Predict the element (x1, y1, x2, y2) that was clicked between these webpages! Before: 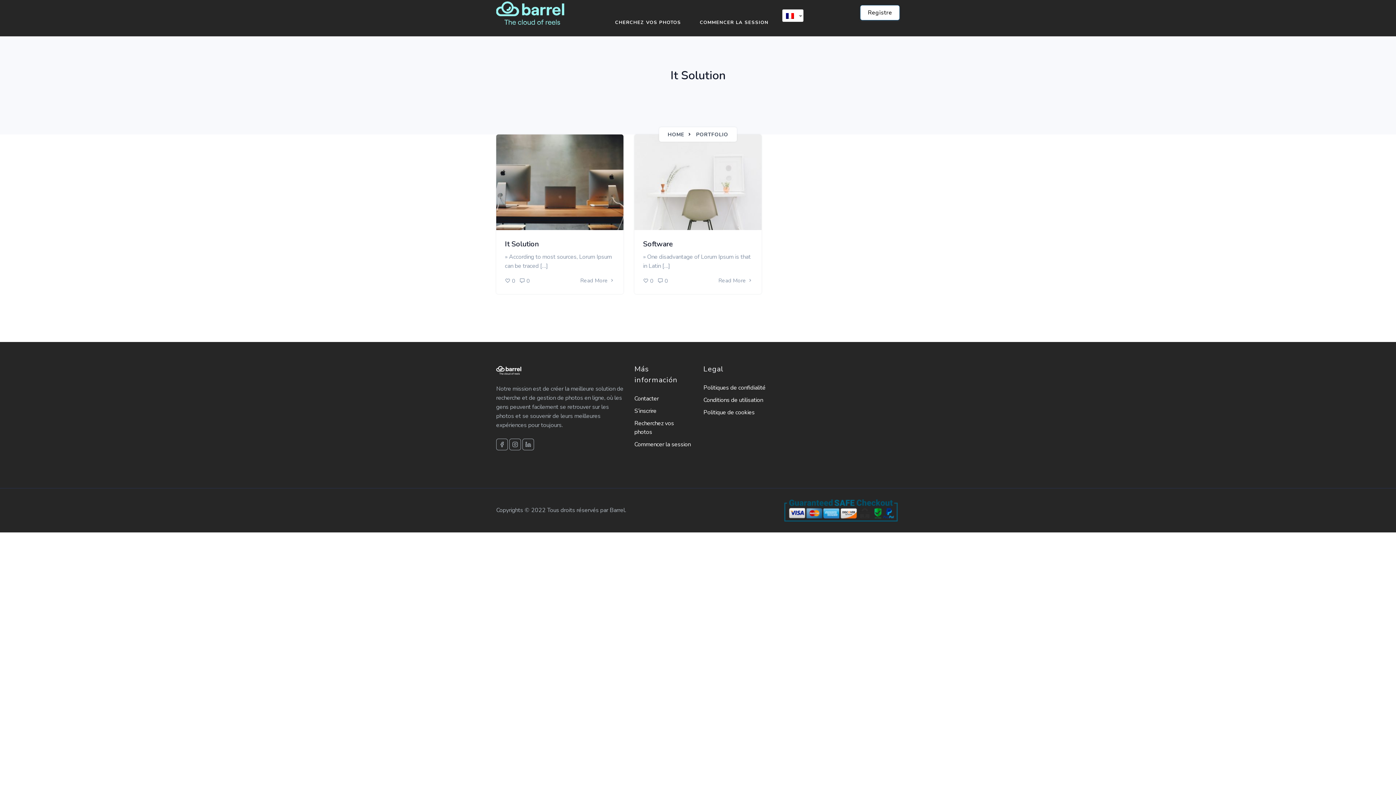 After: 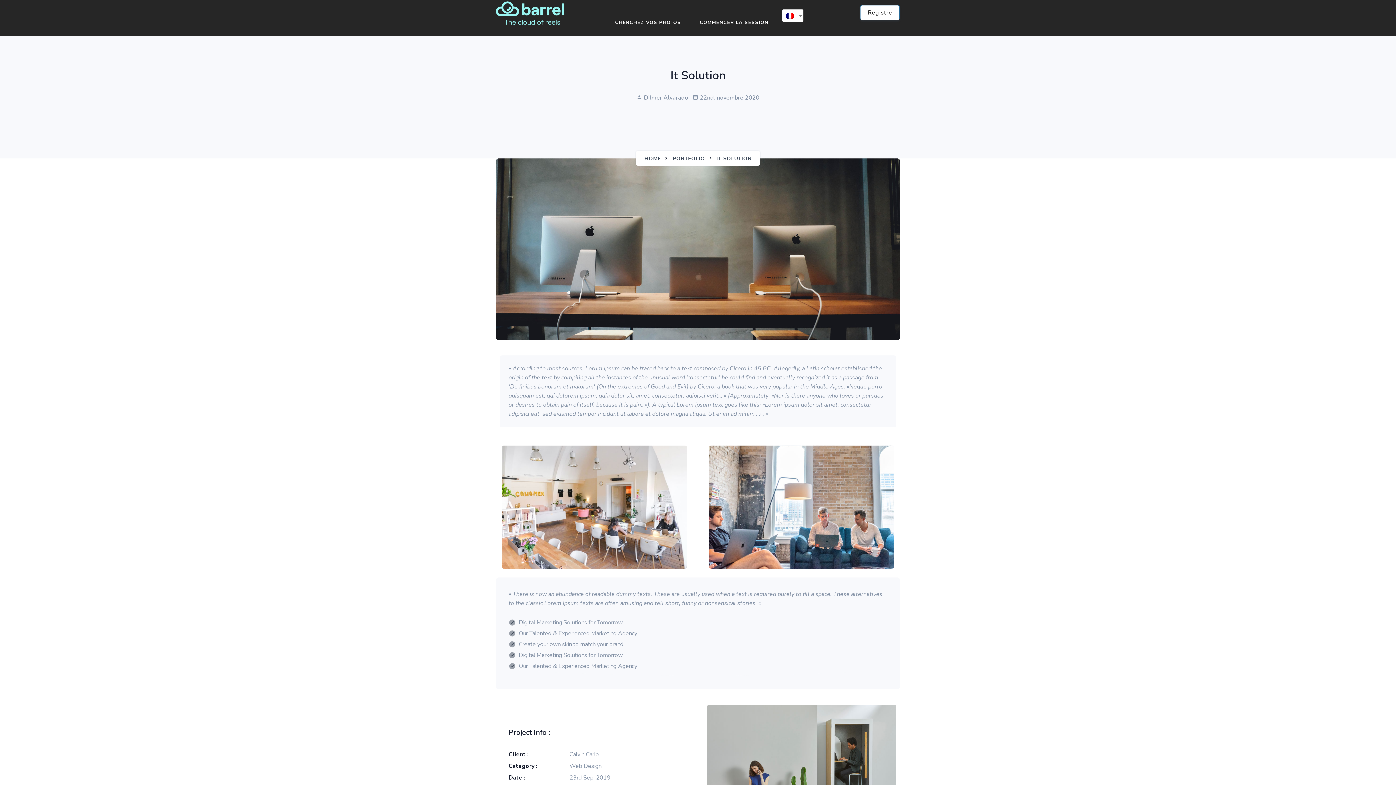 Action: bbox: (505, 239, 538, 249) label: It Solution